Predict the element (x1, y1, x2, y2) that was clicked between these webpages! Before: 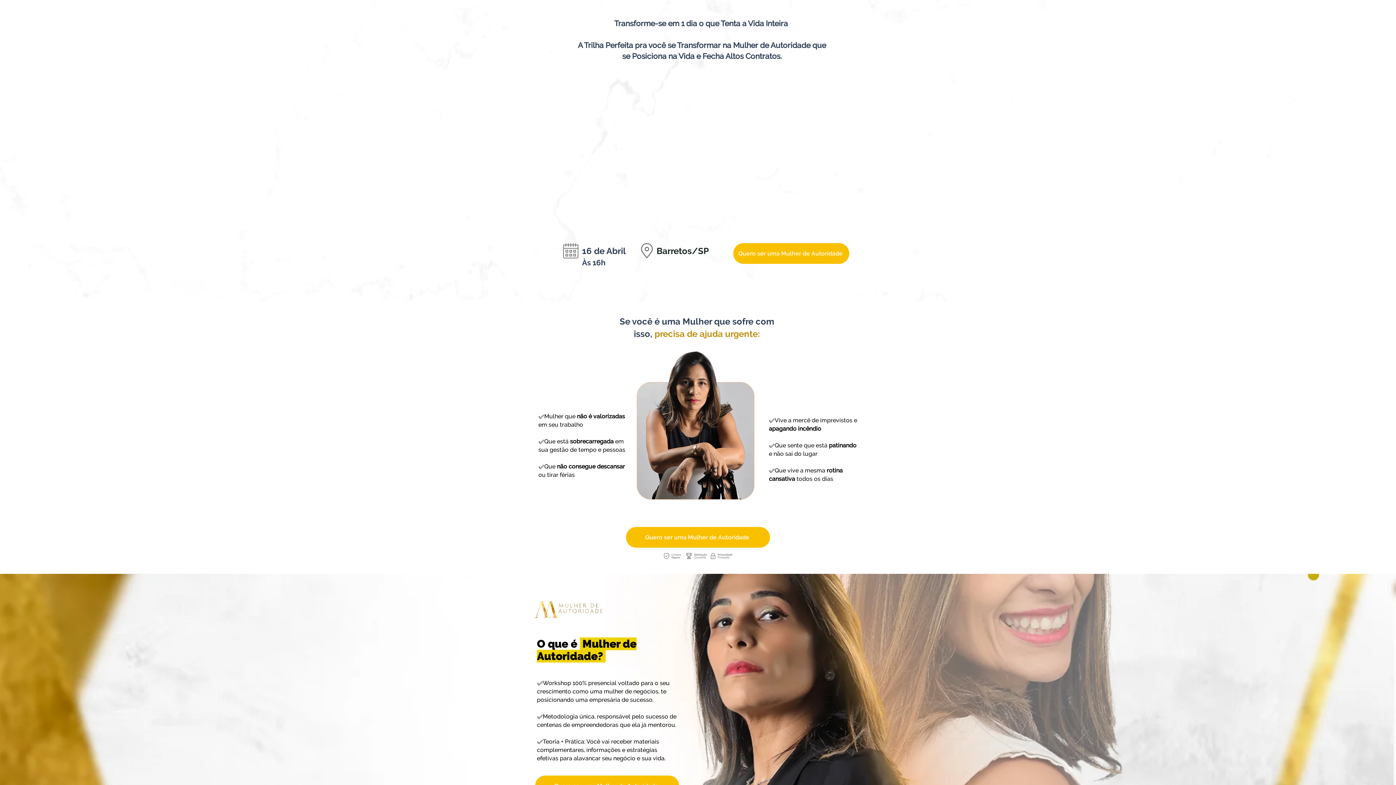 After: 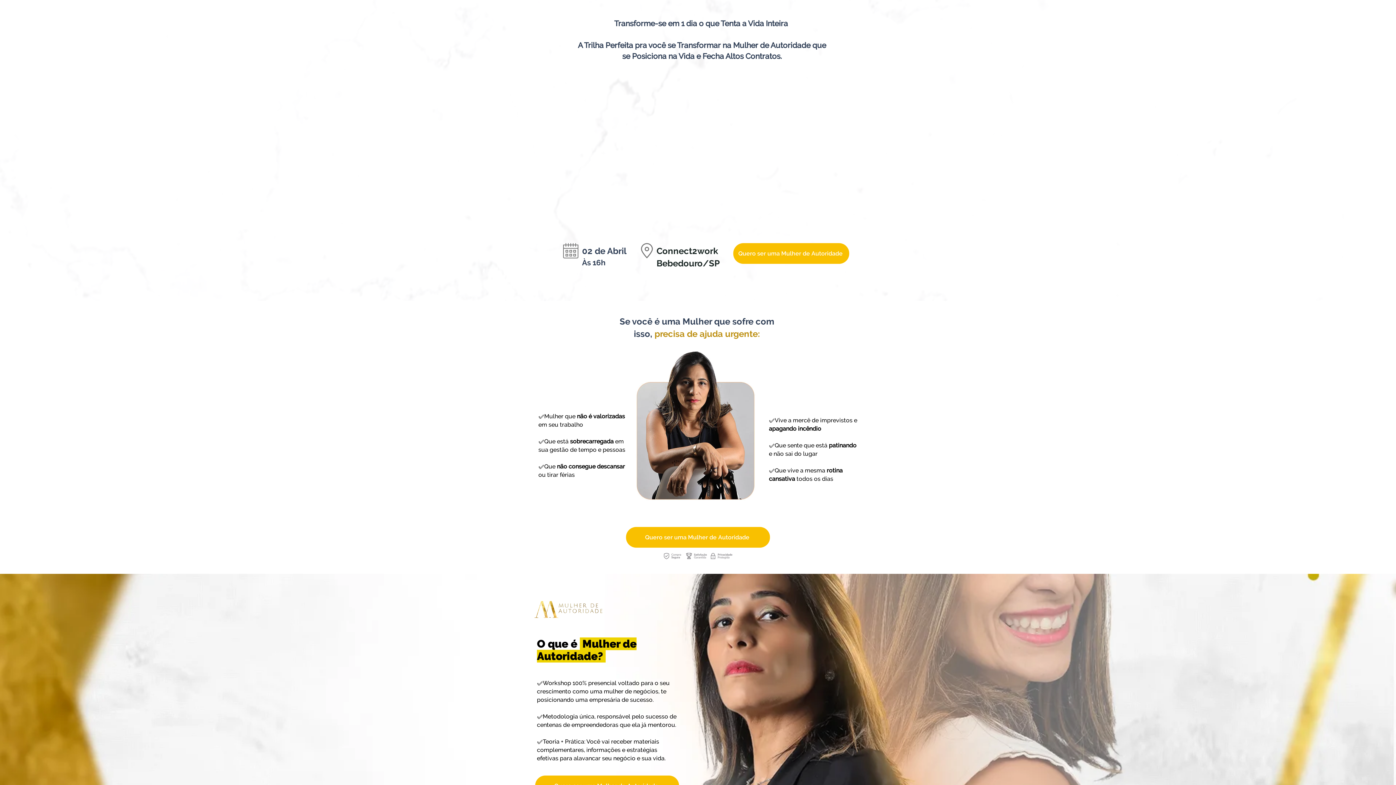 Action: bbox: (733, 243, 849, 264) label: Quero ser uma Mulher de Autoridade